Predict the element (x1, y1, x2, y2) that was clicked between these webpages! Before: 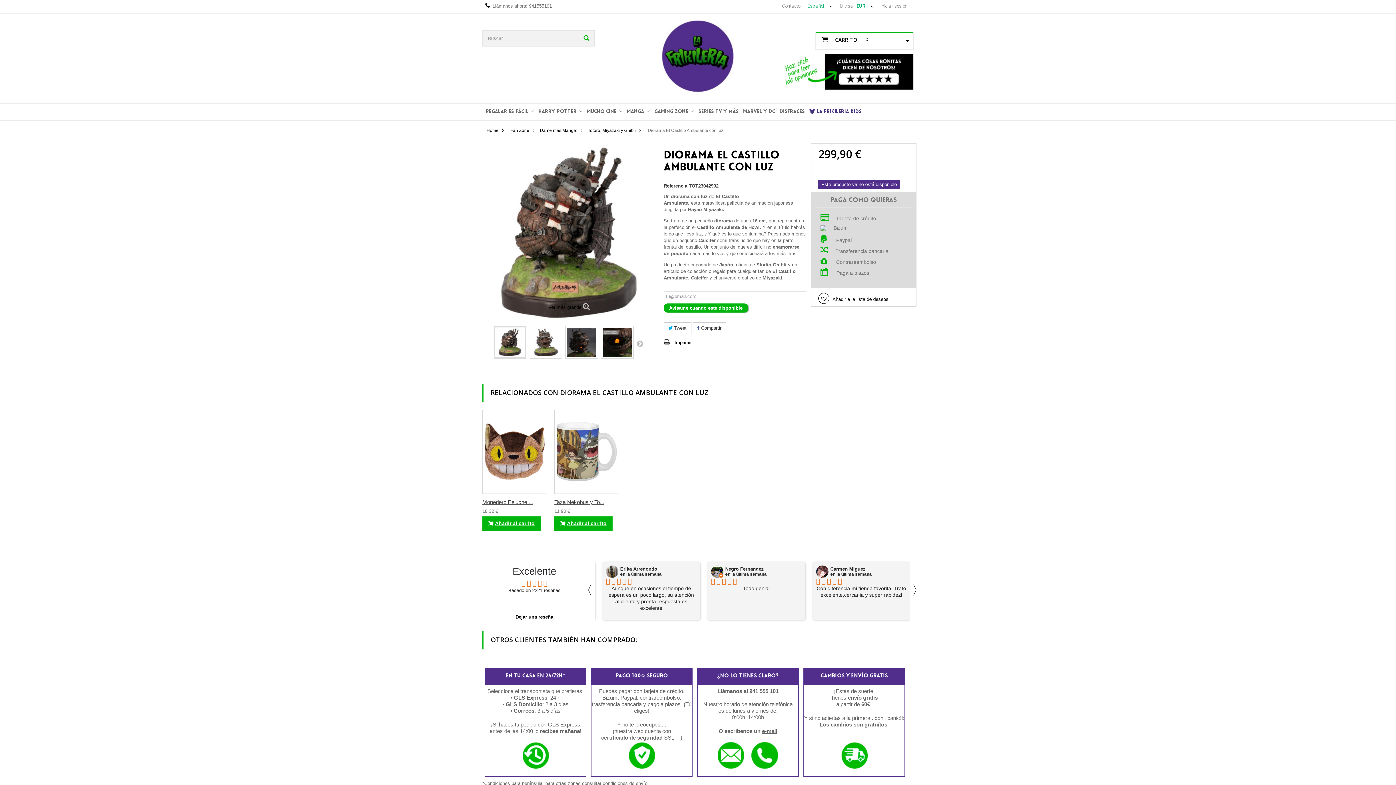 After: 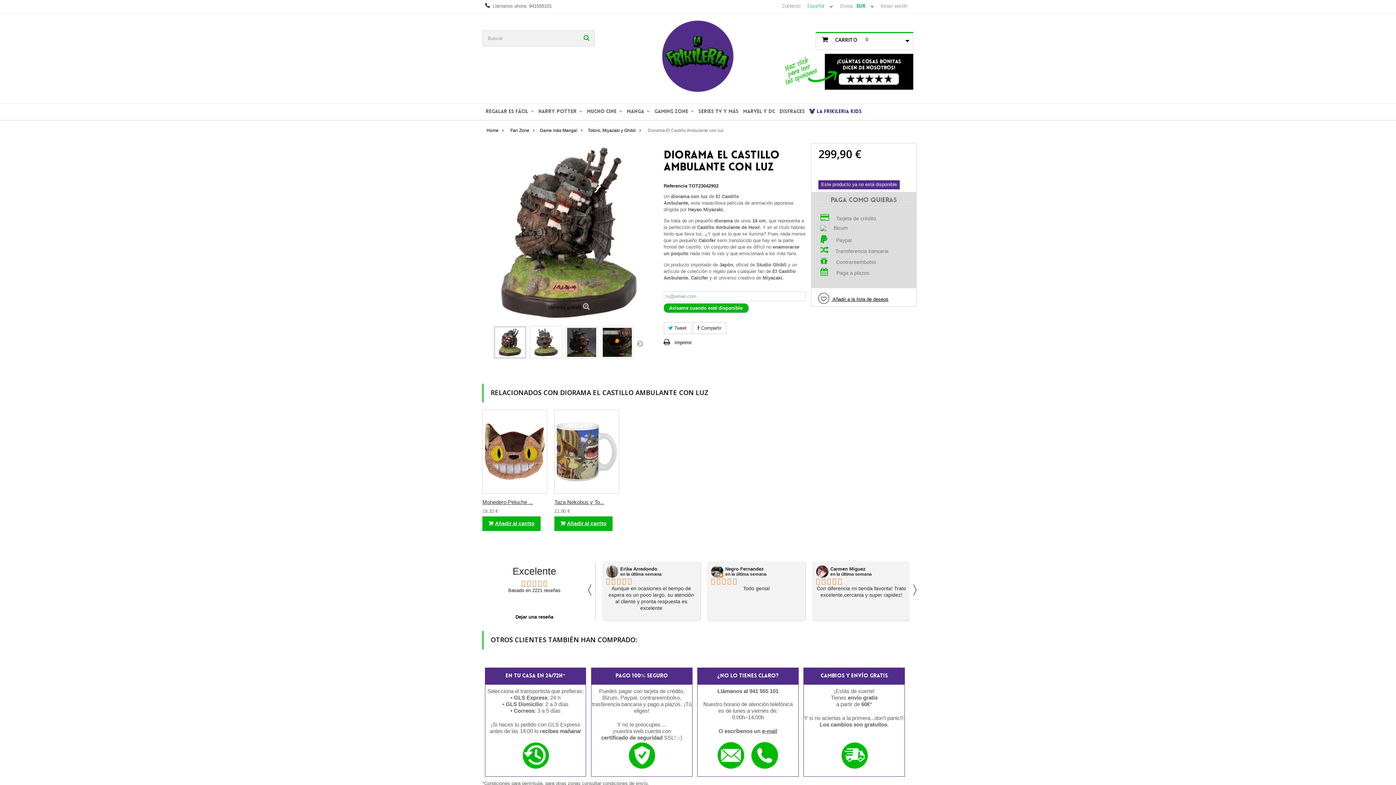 Action: bbox: (818, 296, 888, 302) label:  Añadir a la lista de deseos